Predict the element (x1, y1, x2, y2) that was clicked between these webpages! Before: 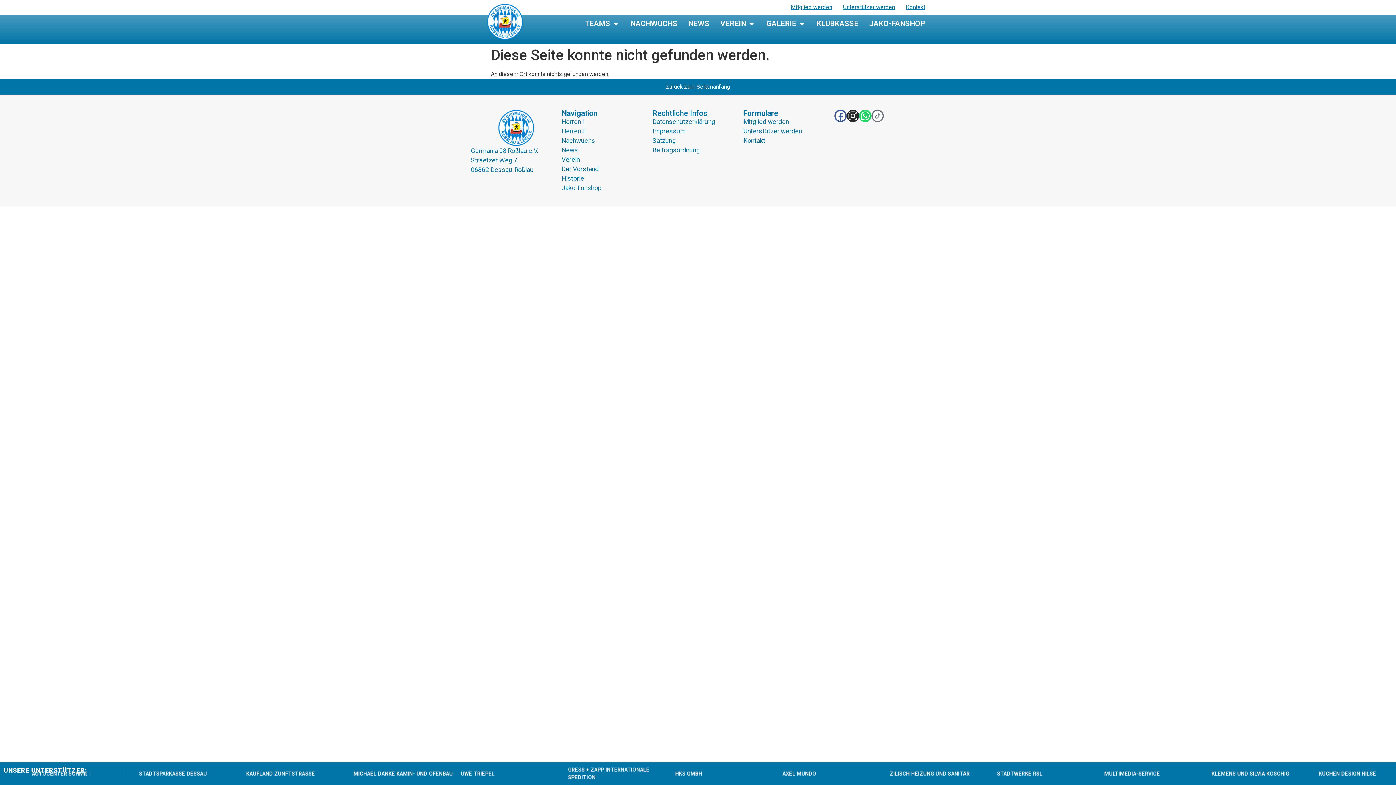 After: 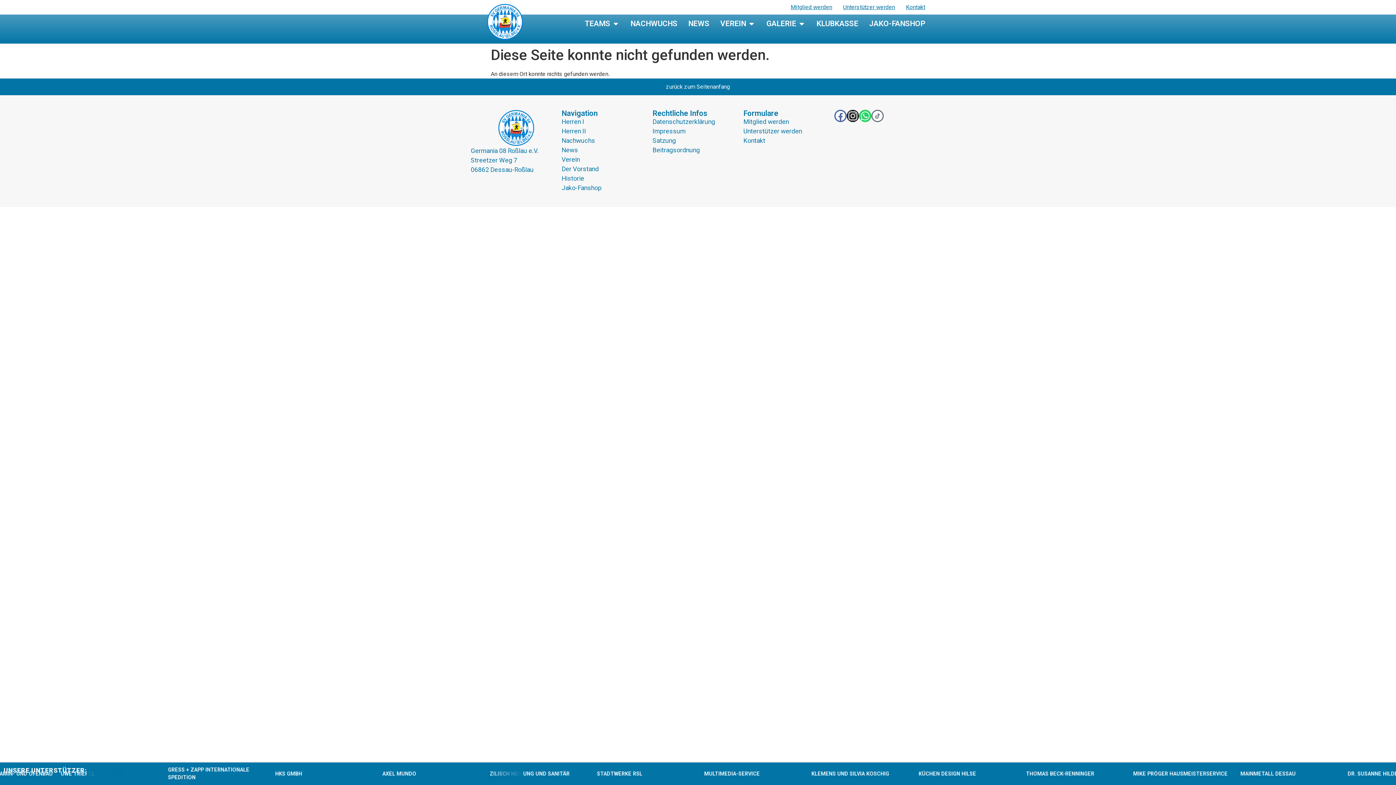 Action: label: Facebook bbox: (834, 109, 846, 122)